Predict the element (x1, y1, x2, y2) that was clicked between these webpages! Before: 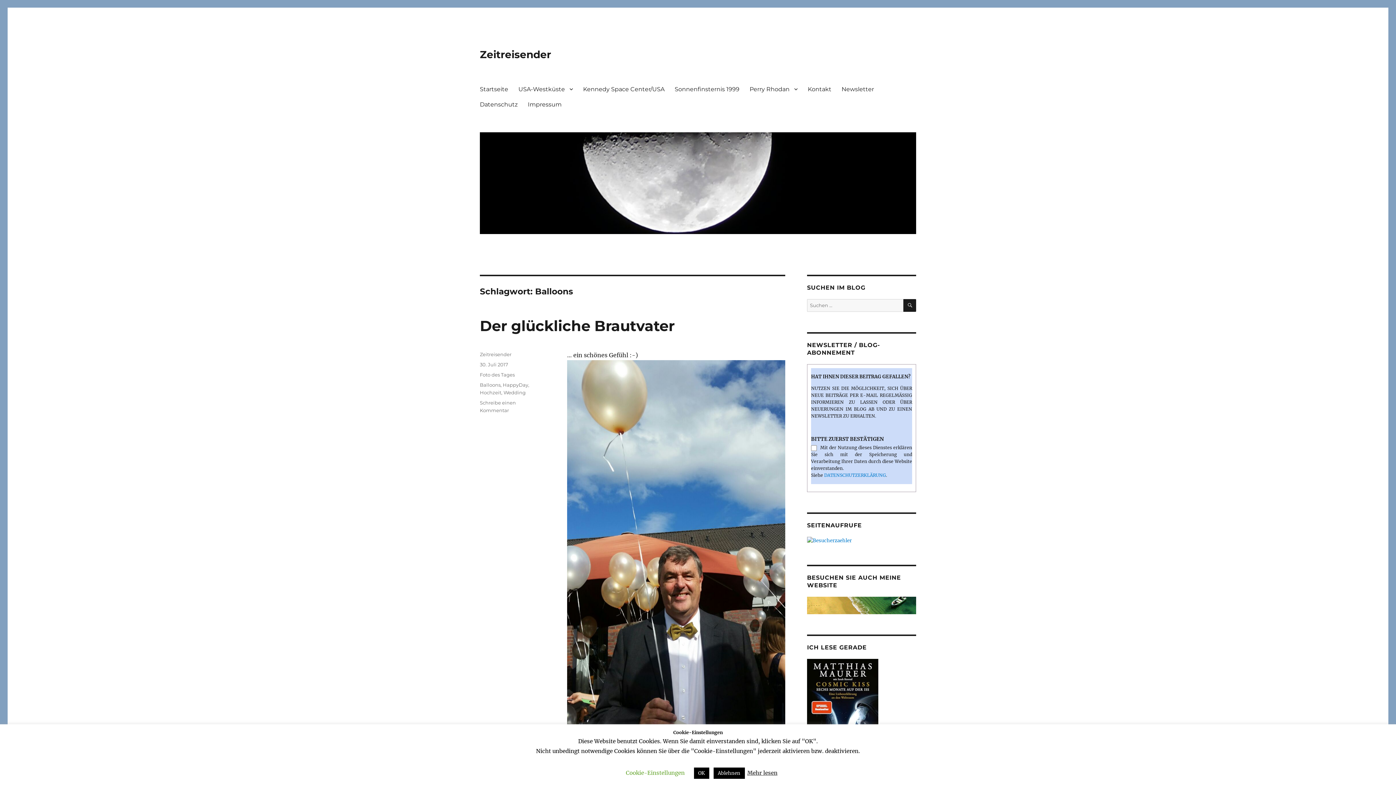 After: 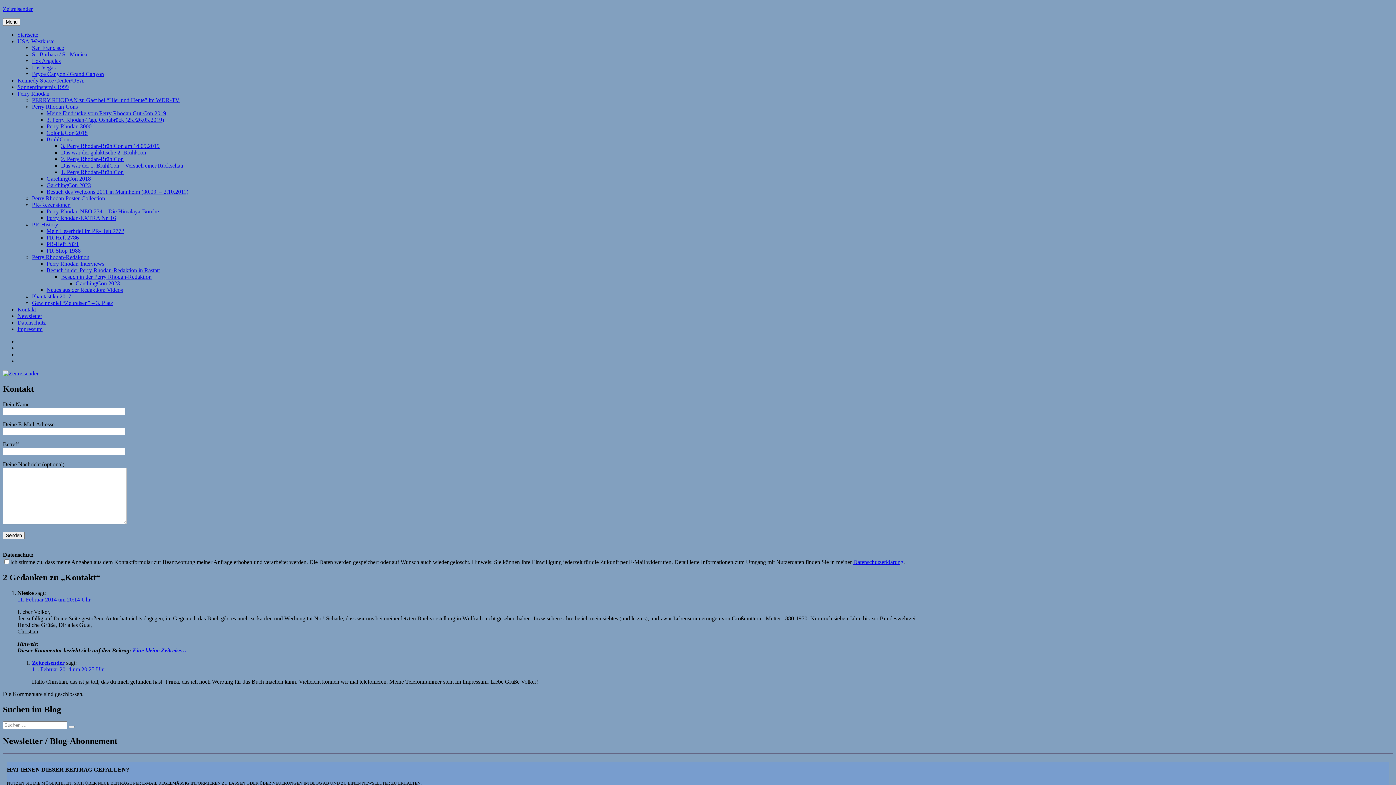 Action: bbox: (802, 81, 836, 96) label: Kontakt